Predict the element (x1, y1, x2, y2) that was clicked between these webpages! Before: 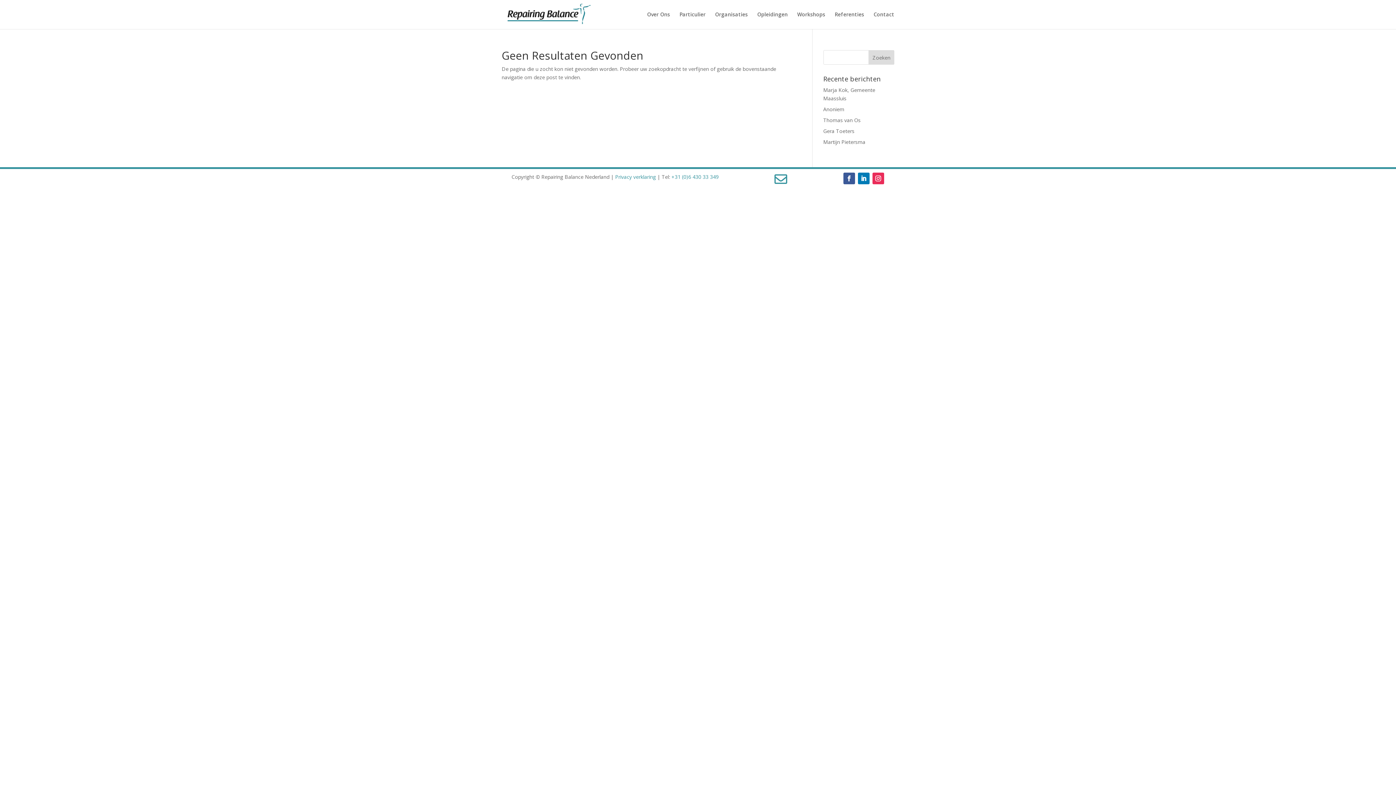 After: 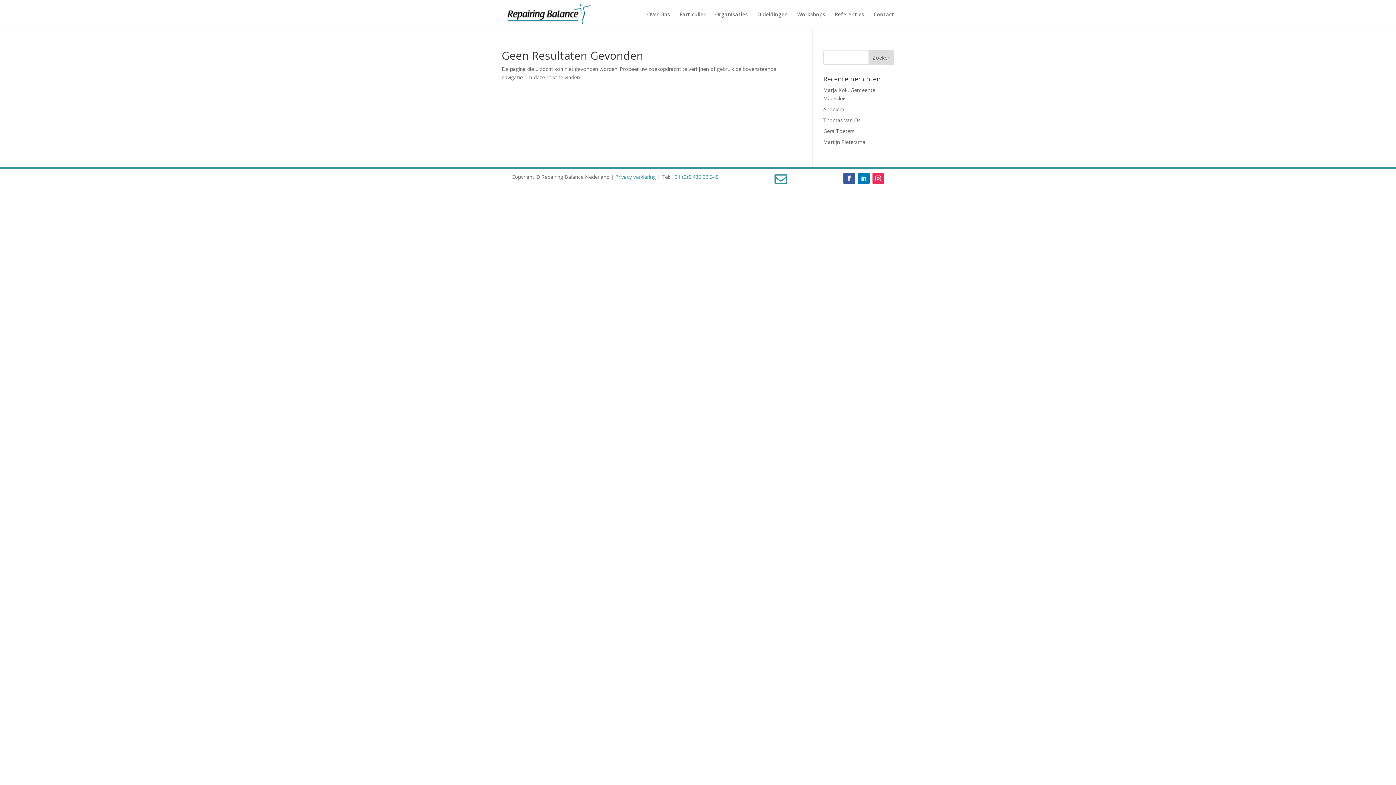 Action: bbox: (858, 172, 869, 184)